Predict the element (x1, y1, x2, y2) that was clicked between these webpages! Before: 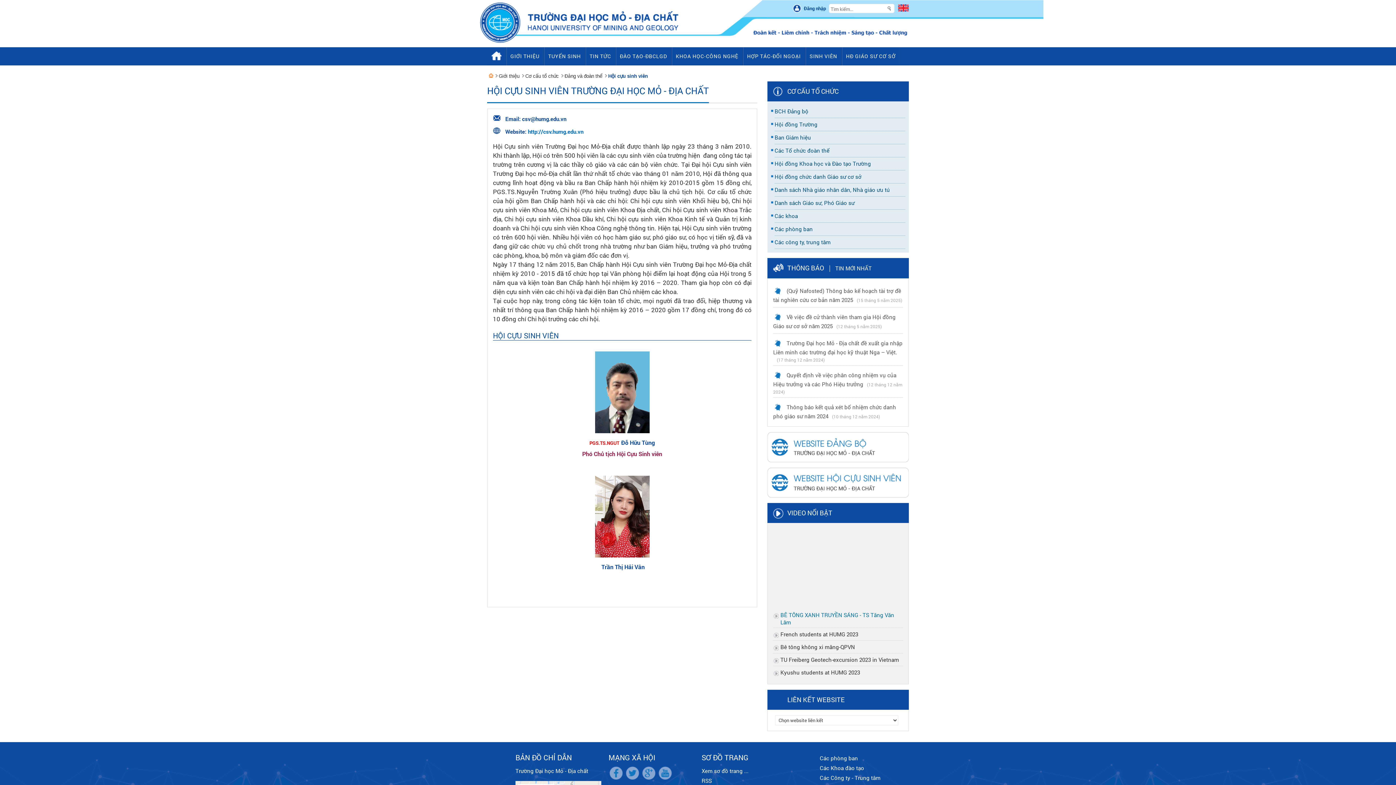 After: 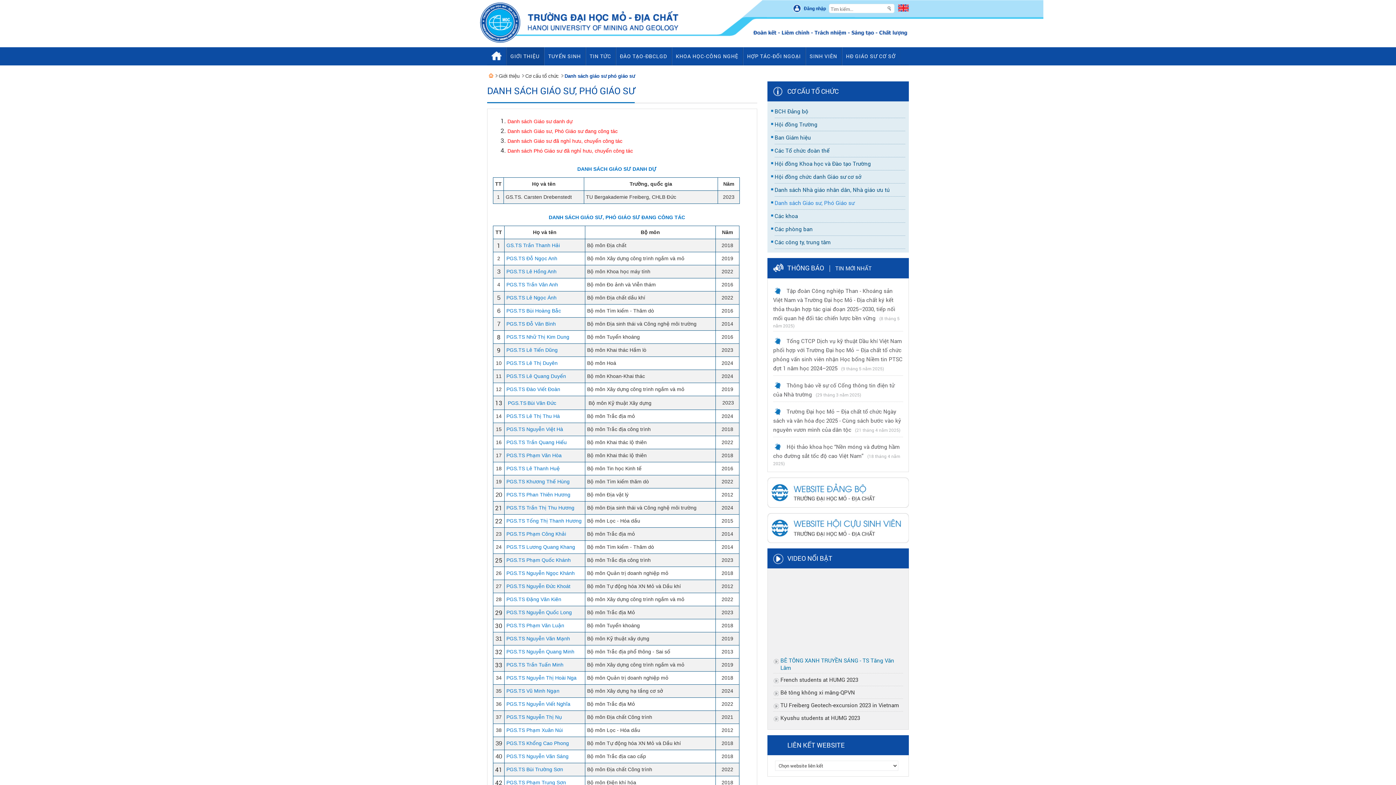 Action: label: Danh sách Giáo sư, Phó Giáo sư bbox: (774, 196, 905, 209)